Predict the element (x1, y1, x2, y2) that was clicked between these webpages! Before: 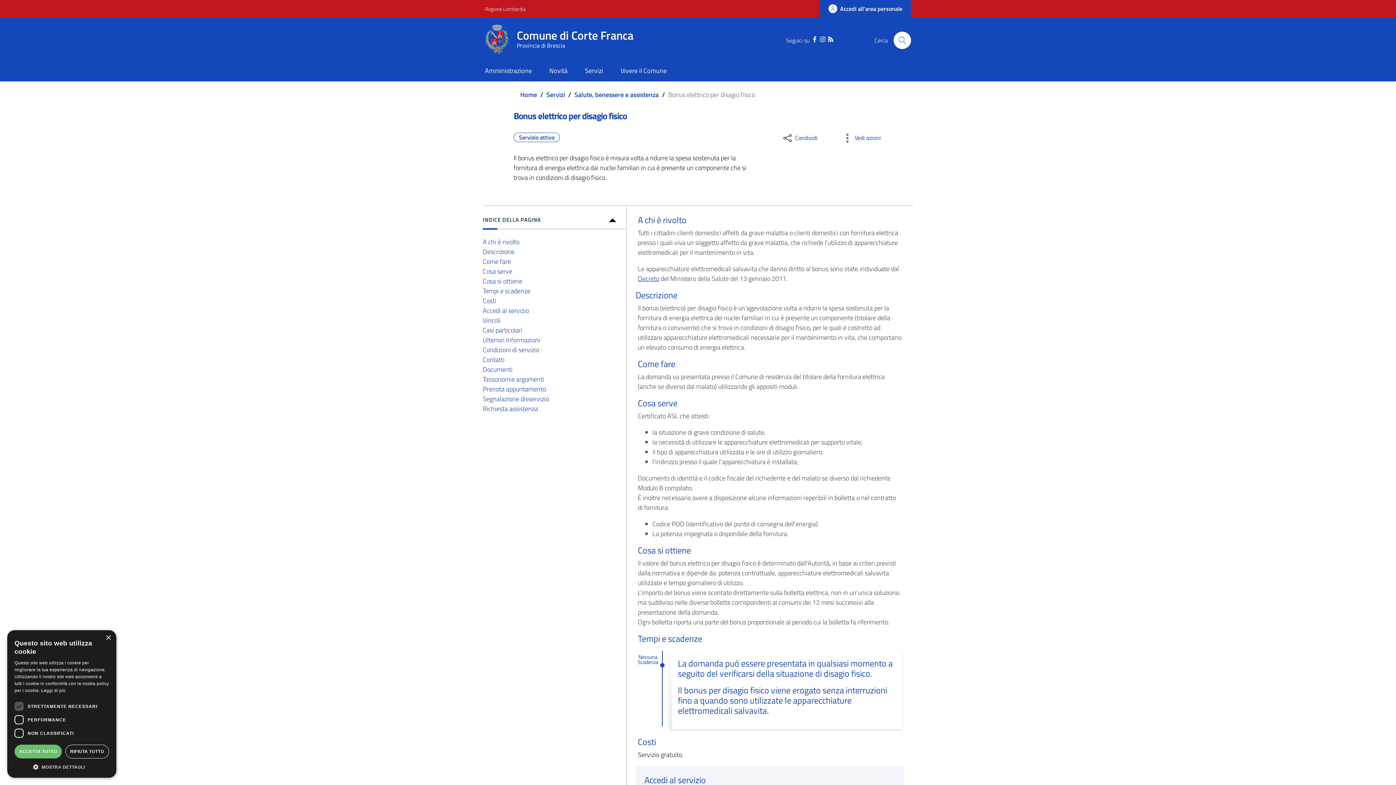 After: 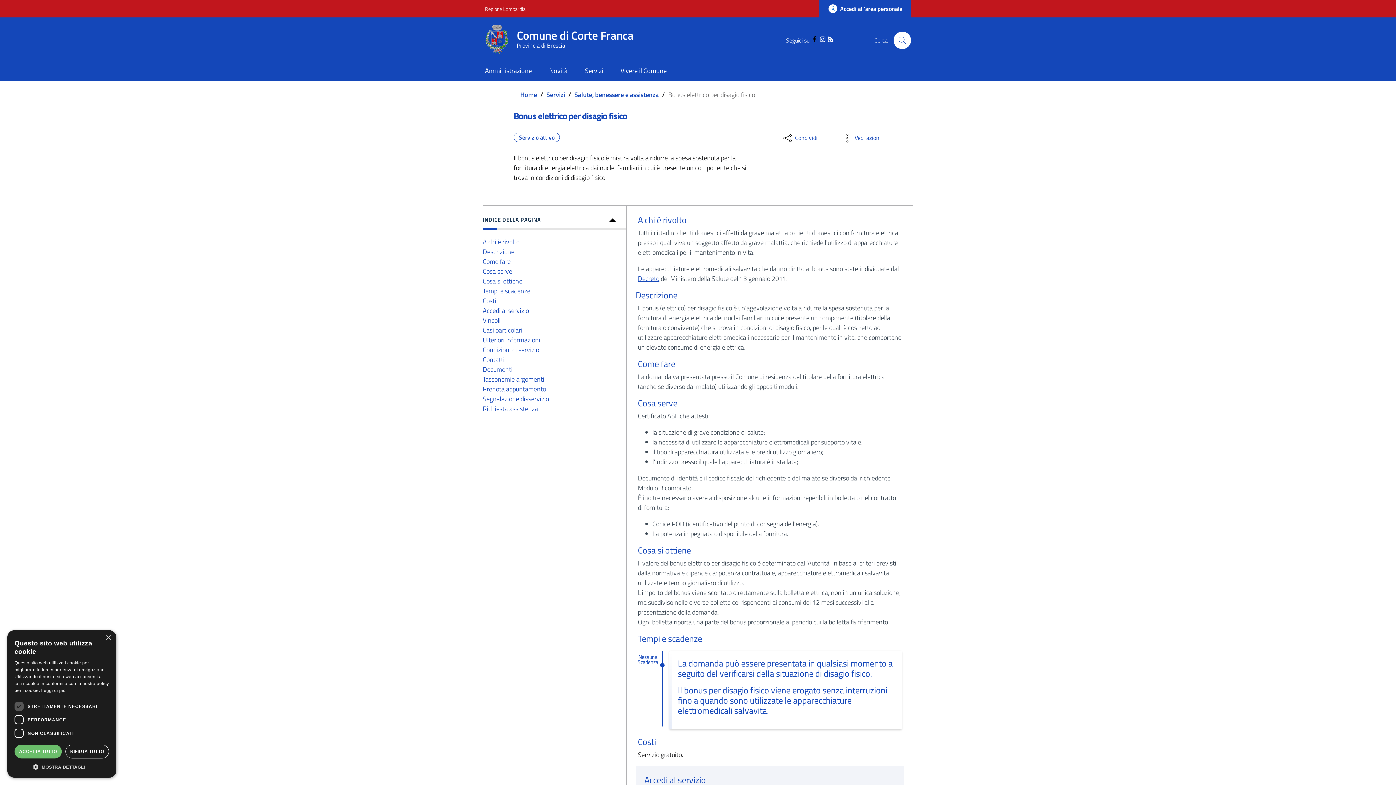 Action: bbox: (811, 34, 818, 42) label: Facebook